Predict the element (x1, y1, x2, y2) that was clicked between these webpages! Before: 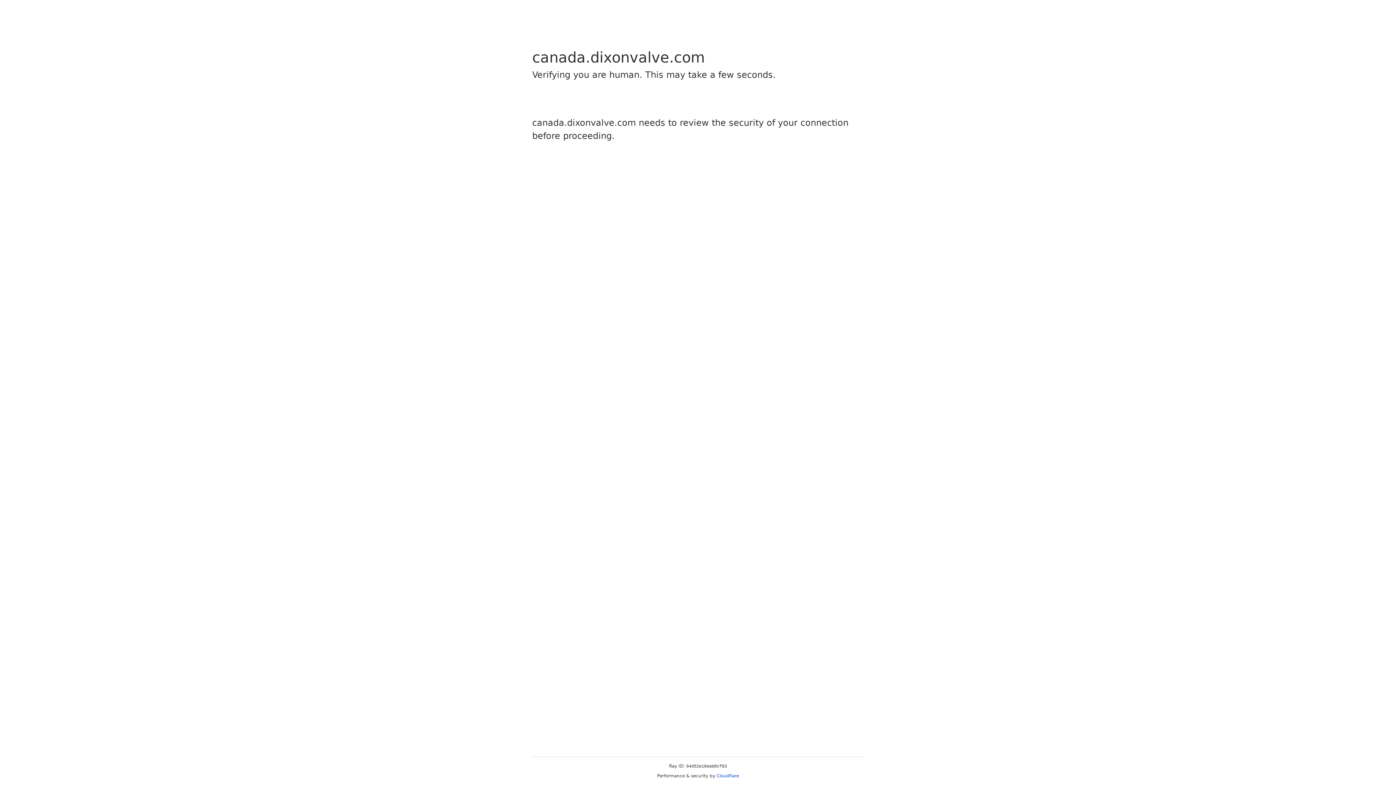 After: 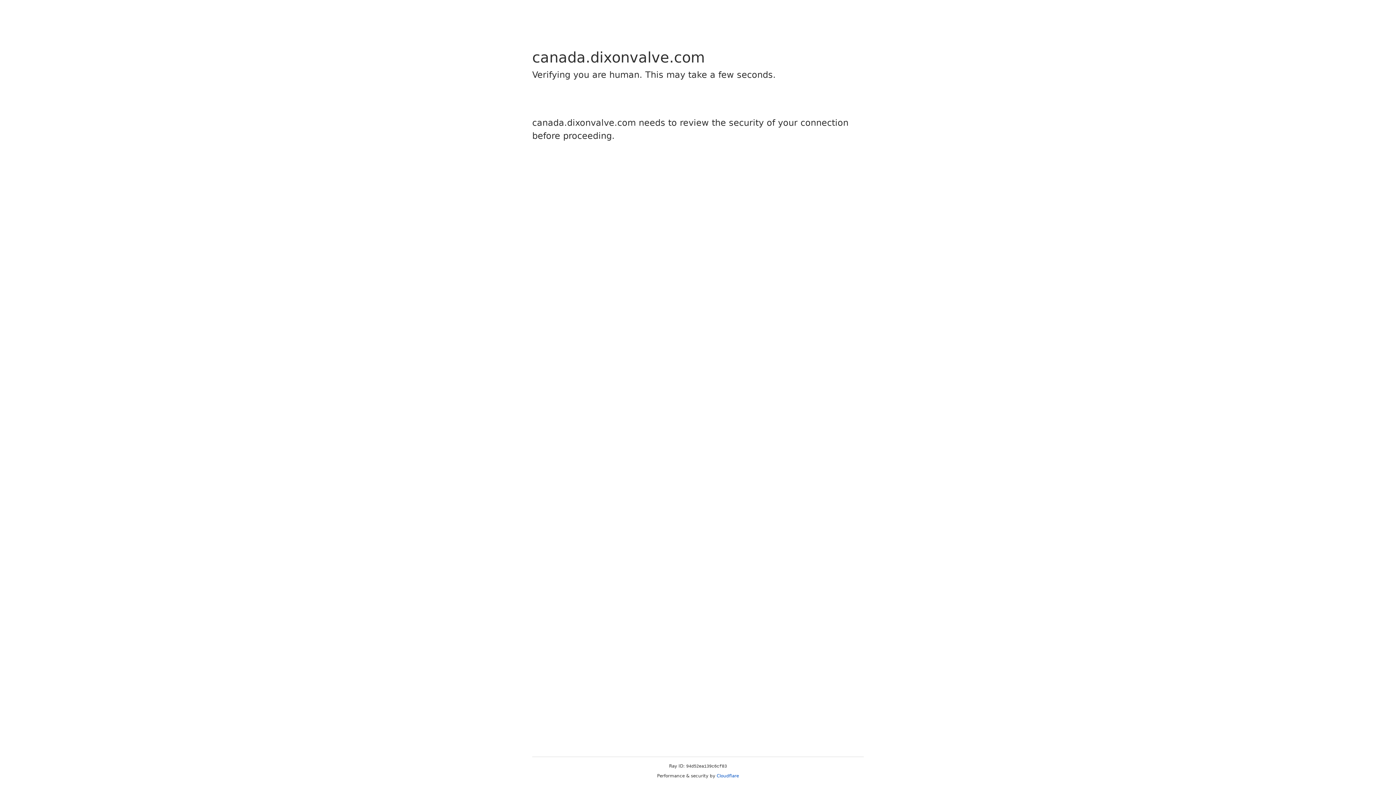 Action: label: Cloudflare bbox: (716, 773, 739, 778)